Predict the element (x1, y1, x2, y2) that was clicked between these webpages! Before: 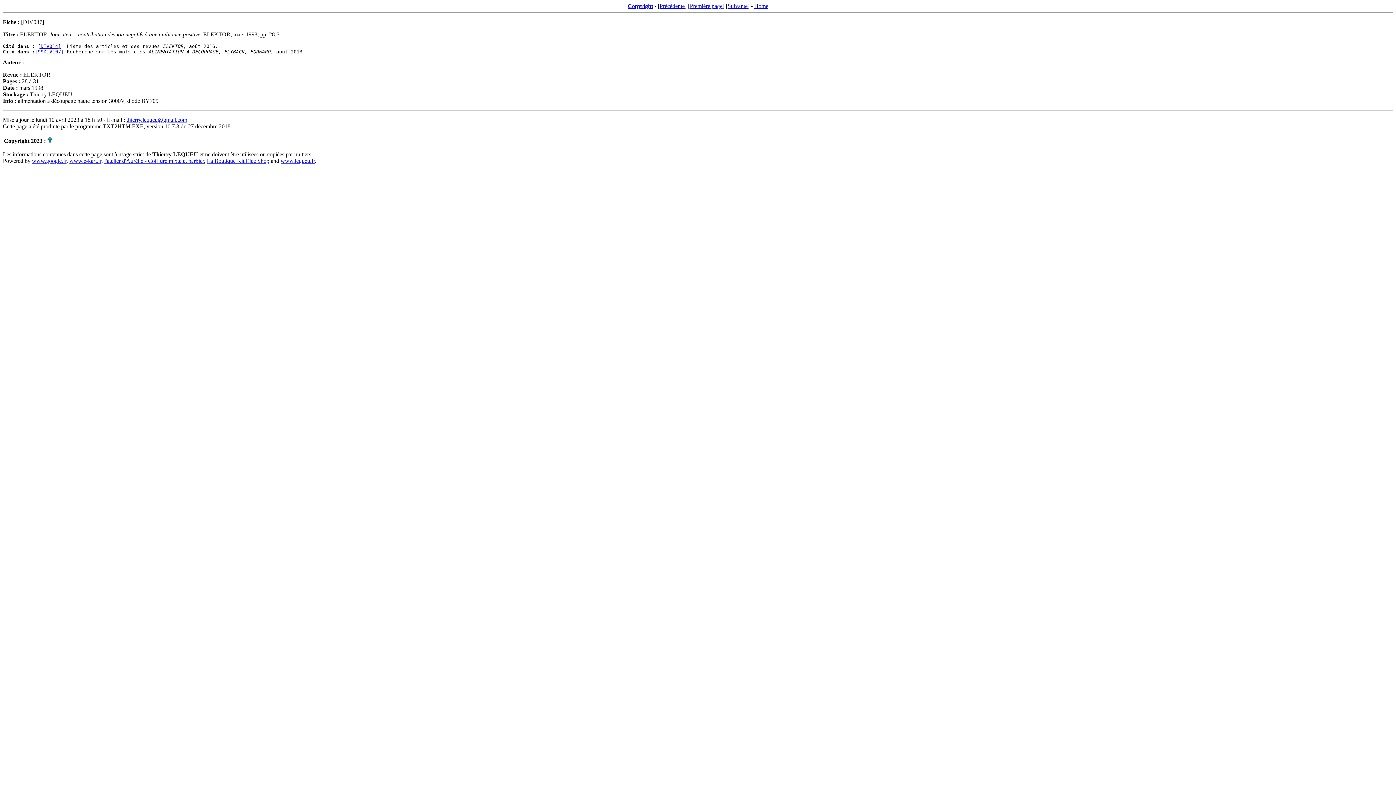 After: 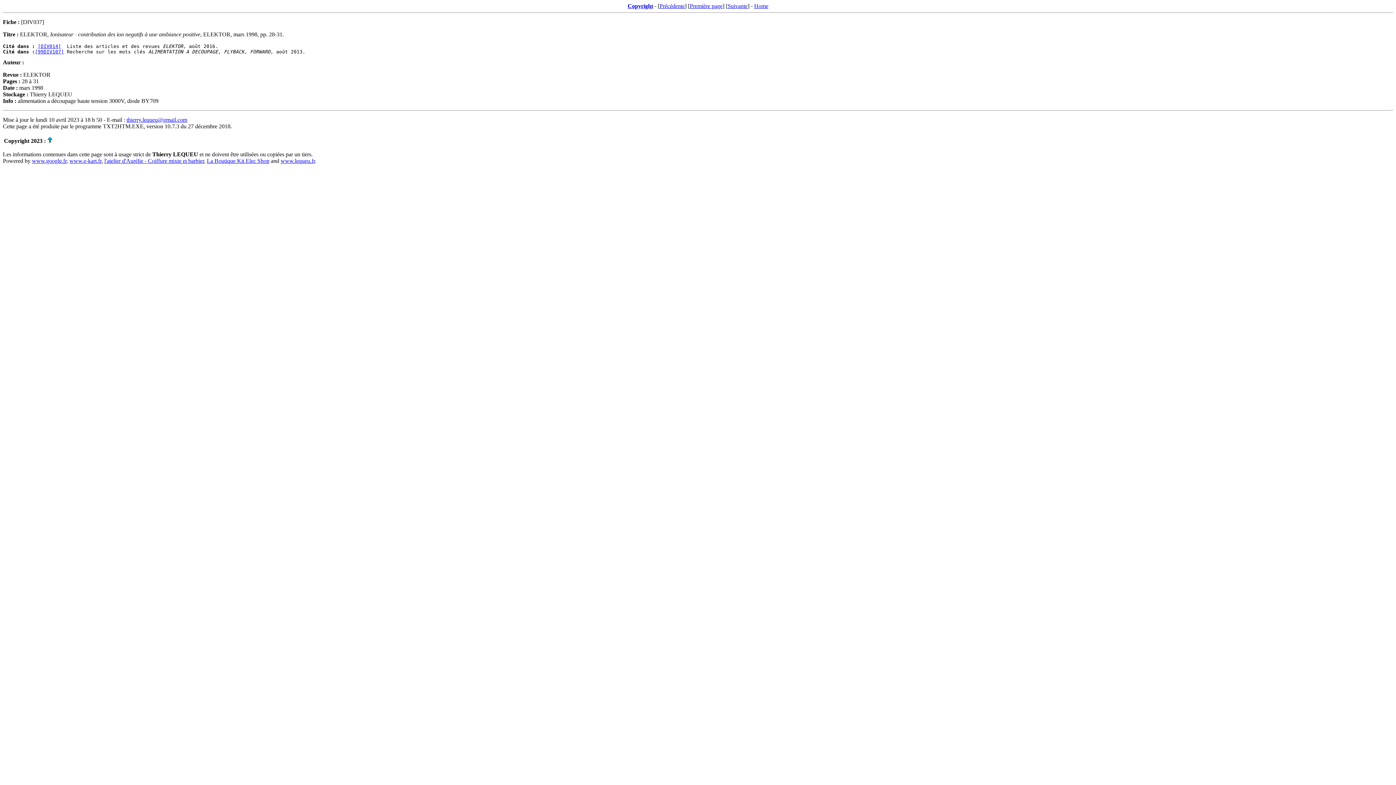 Action: label: Copyright 2023 : bbox: (4, 137, 45, 144)